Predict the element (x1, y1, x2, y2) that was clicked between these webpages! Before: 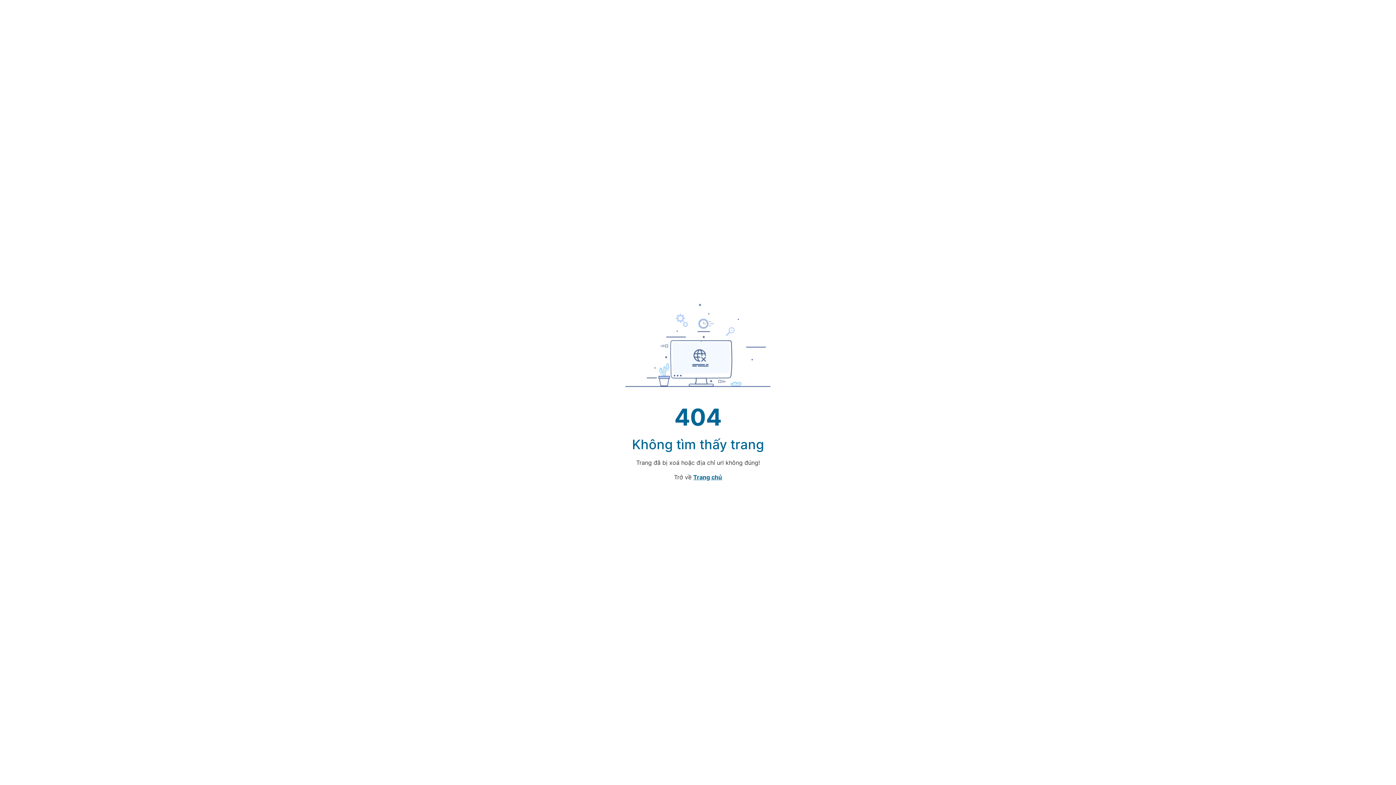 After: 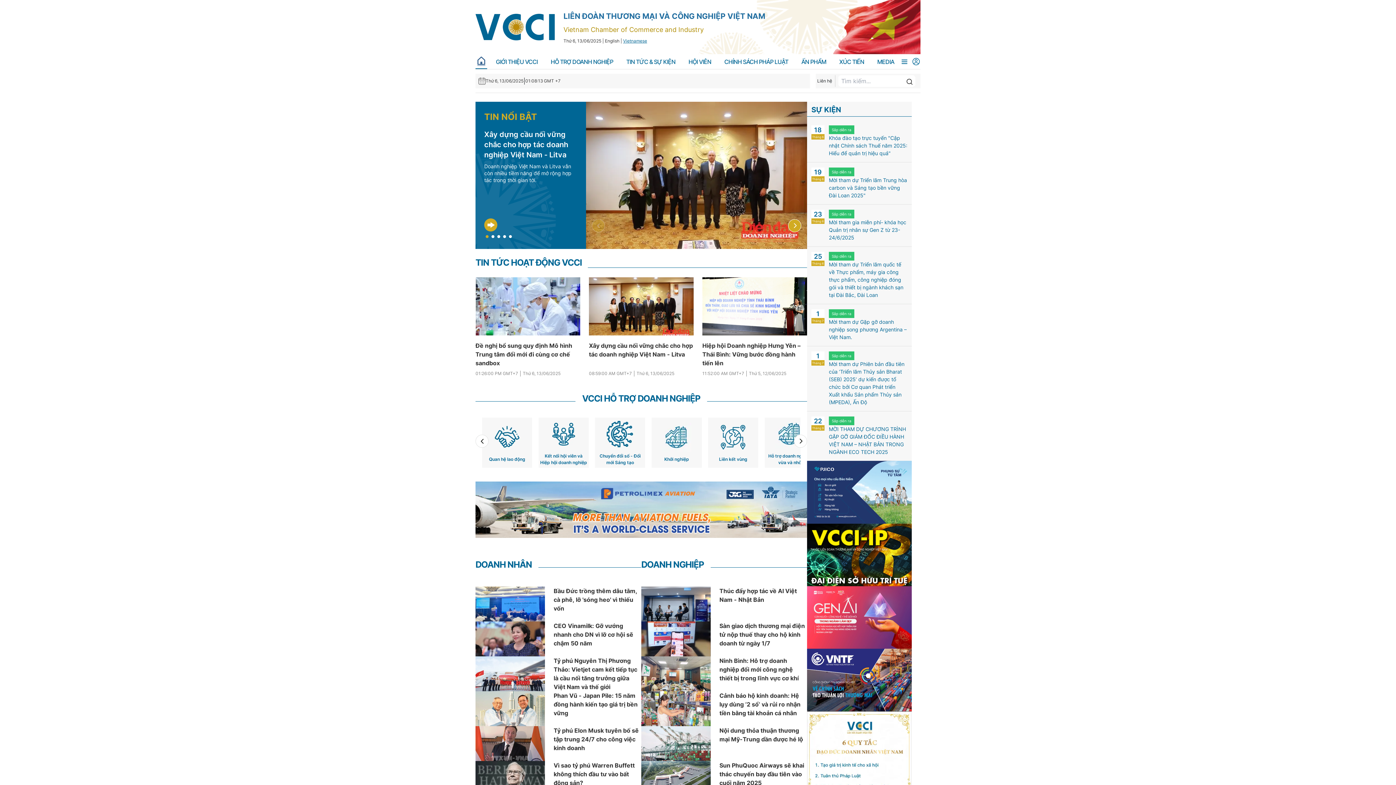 Action: bbox: (693, 473, 722, 480) label: Trang chủ